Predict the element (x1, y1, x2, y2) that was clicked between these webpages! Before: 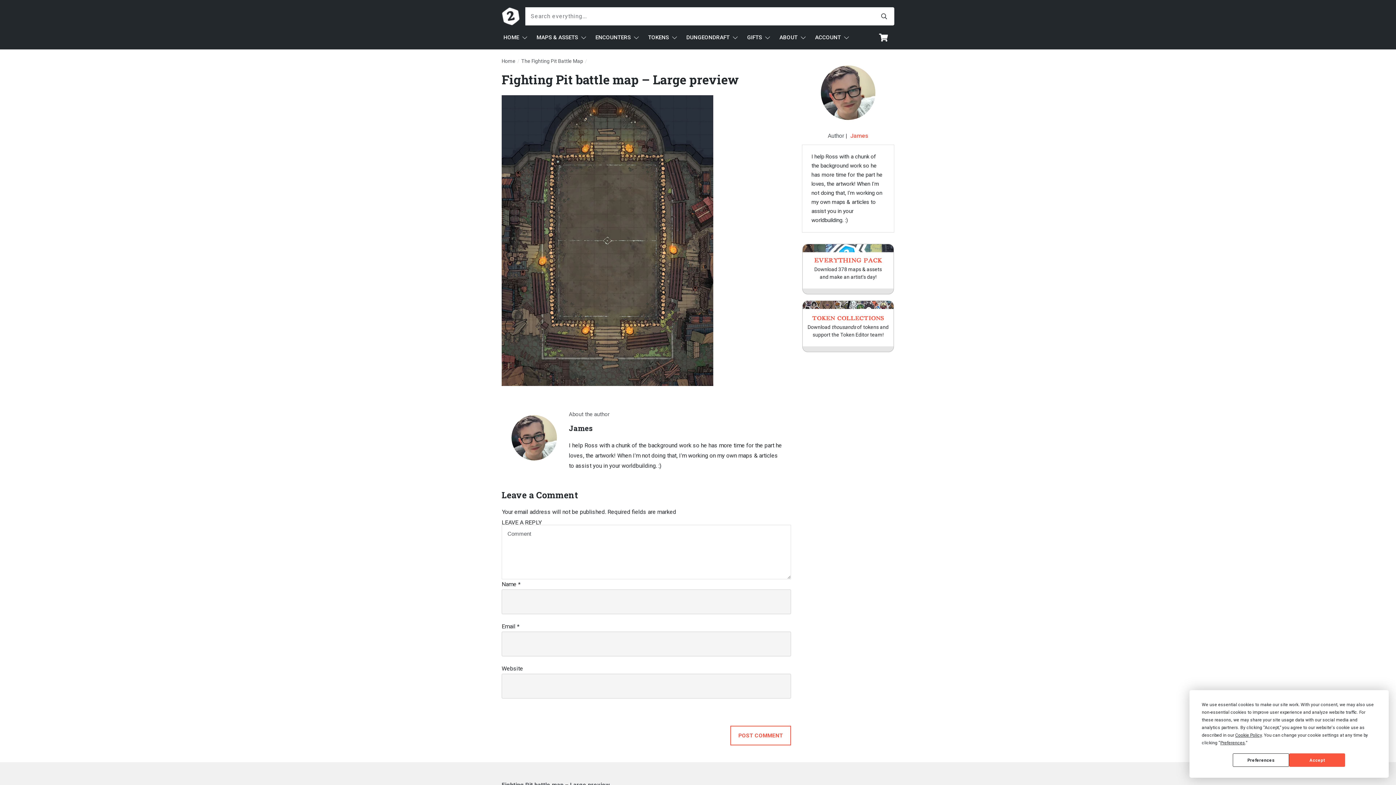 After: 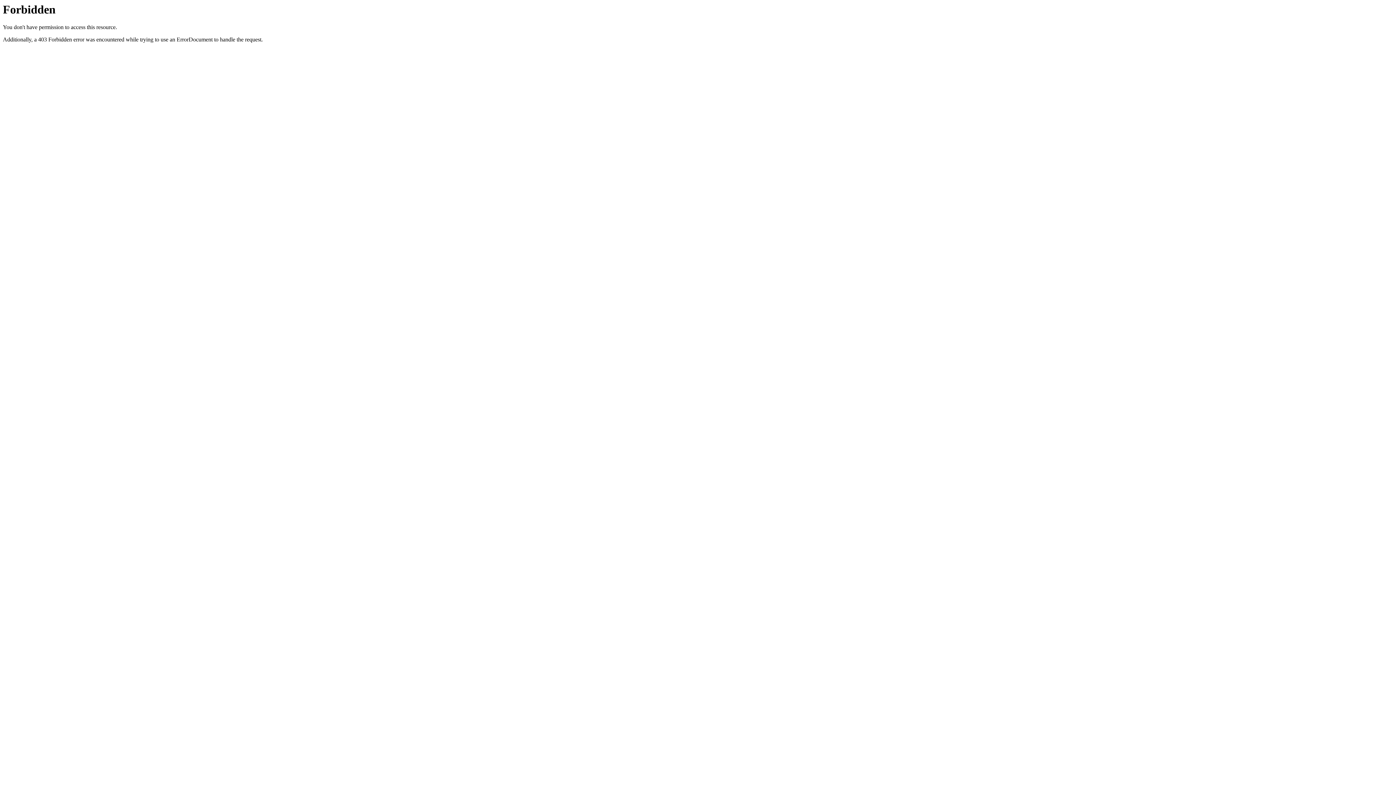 Action: label: TOKENS bbox: (648, 29, 677, 45)